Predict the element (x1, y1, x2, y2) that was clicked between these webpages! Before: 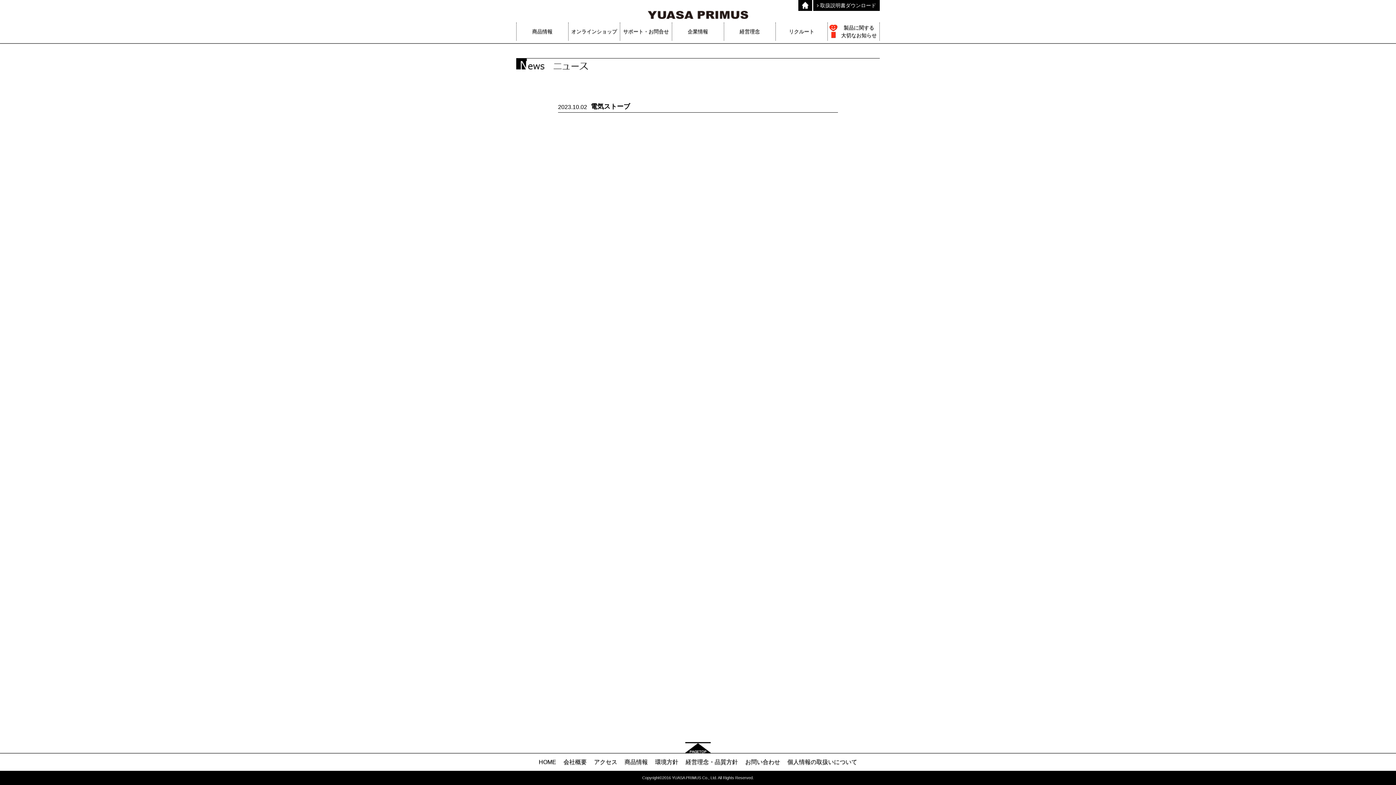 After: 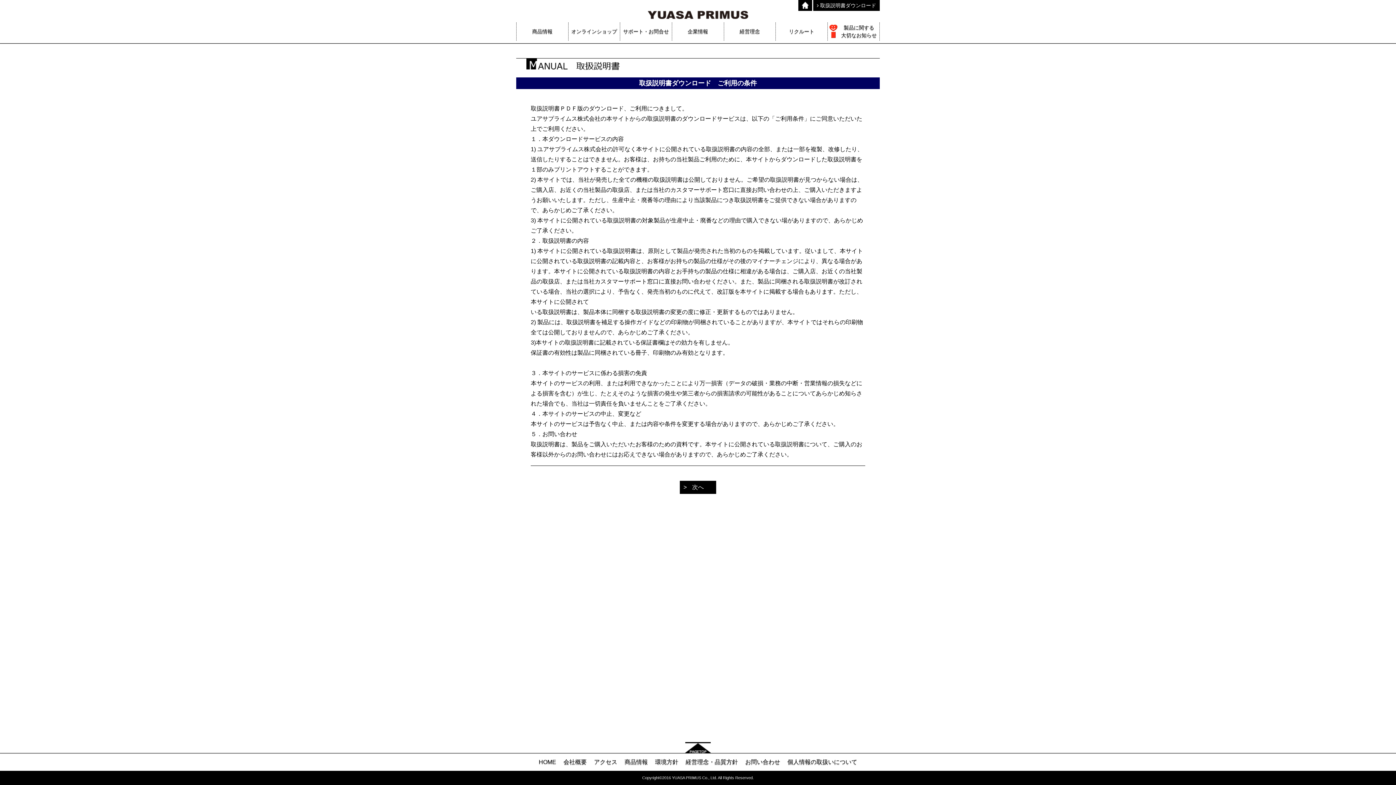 Action: label:  取扱説明書ダウンロード bbox: (813, 0, 880, 10)